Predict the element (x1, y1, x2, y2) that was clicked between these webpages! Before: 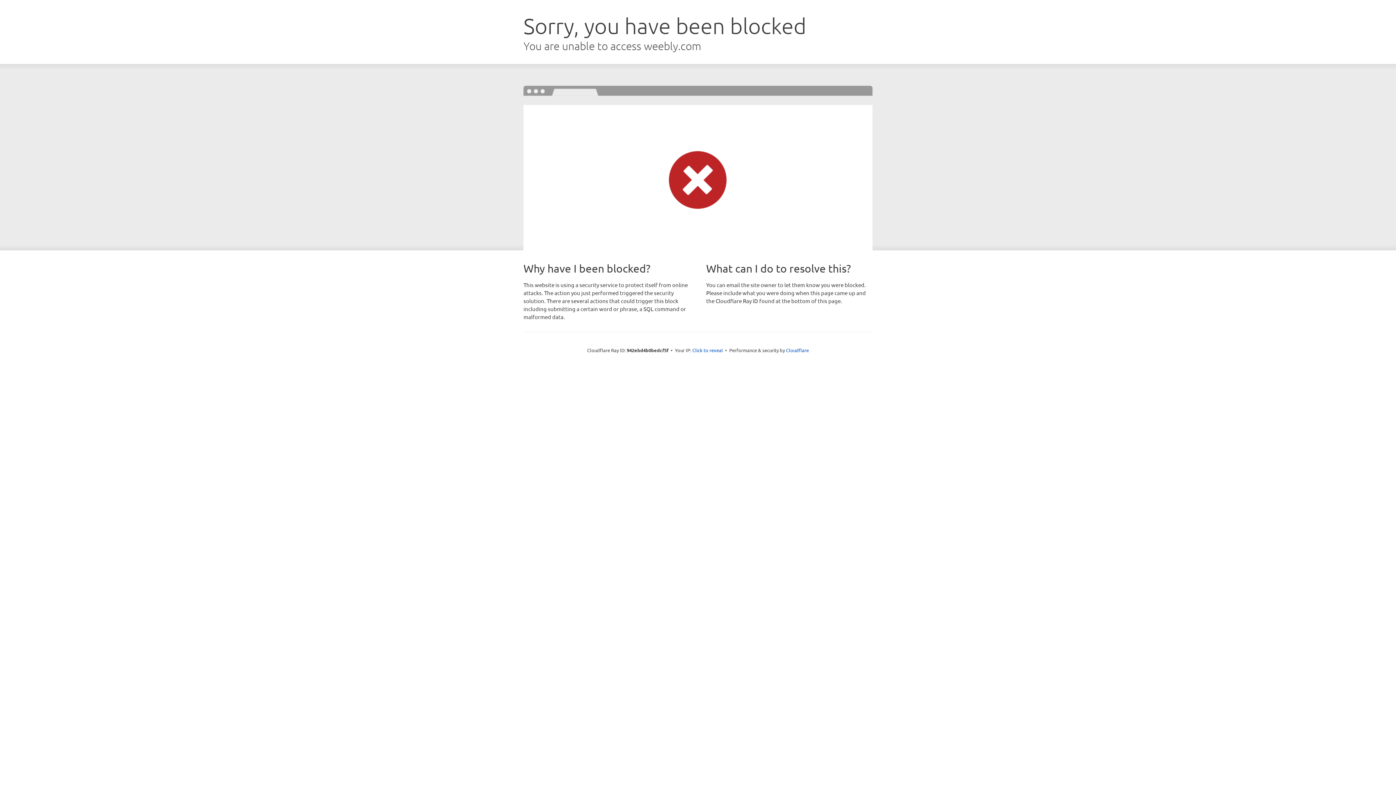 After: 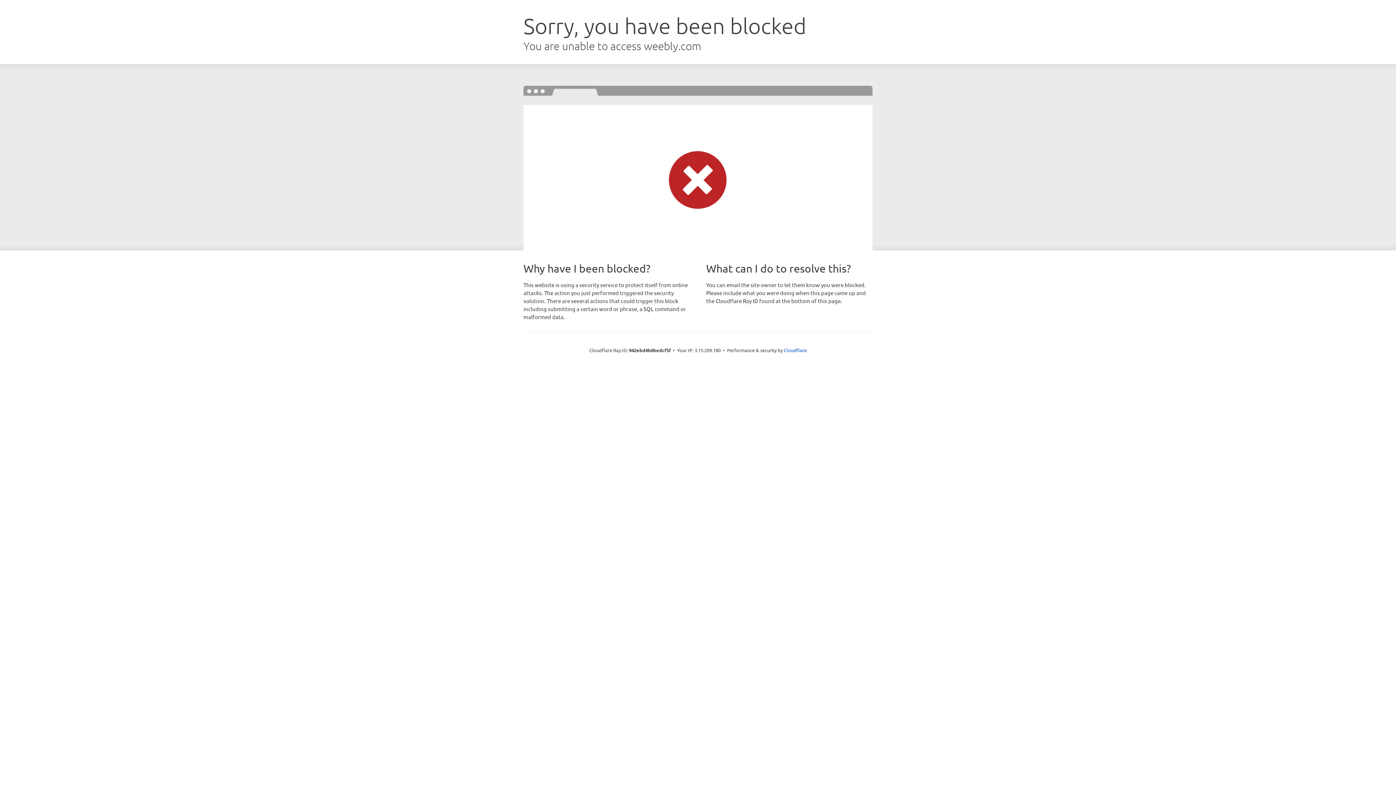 Action: bbox: (692, 346, 723, 353) label: Click to reveal